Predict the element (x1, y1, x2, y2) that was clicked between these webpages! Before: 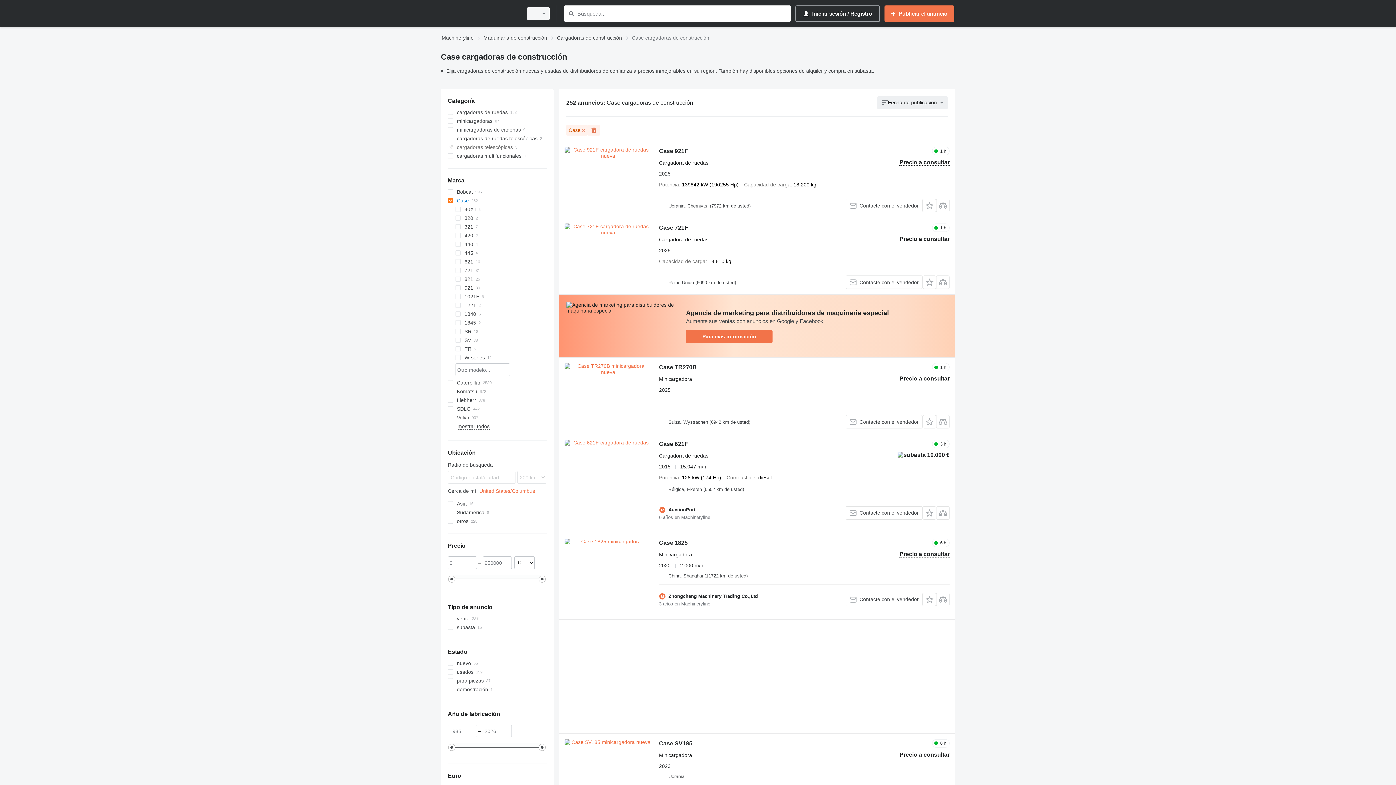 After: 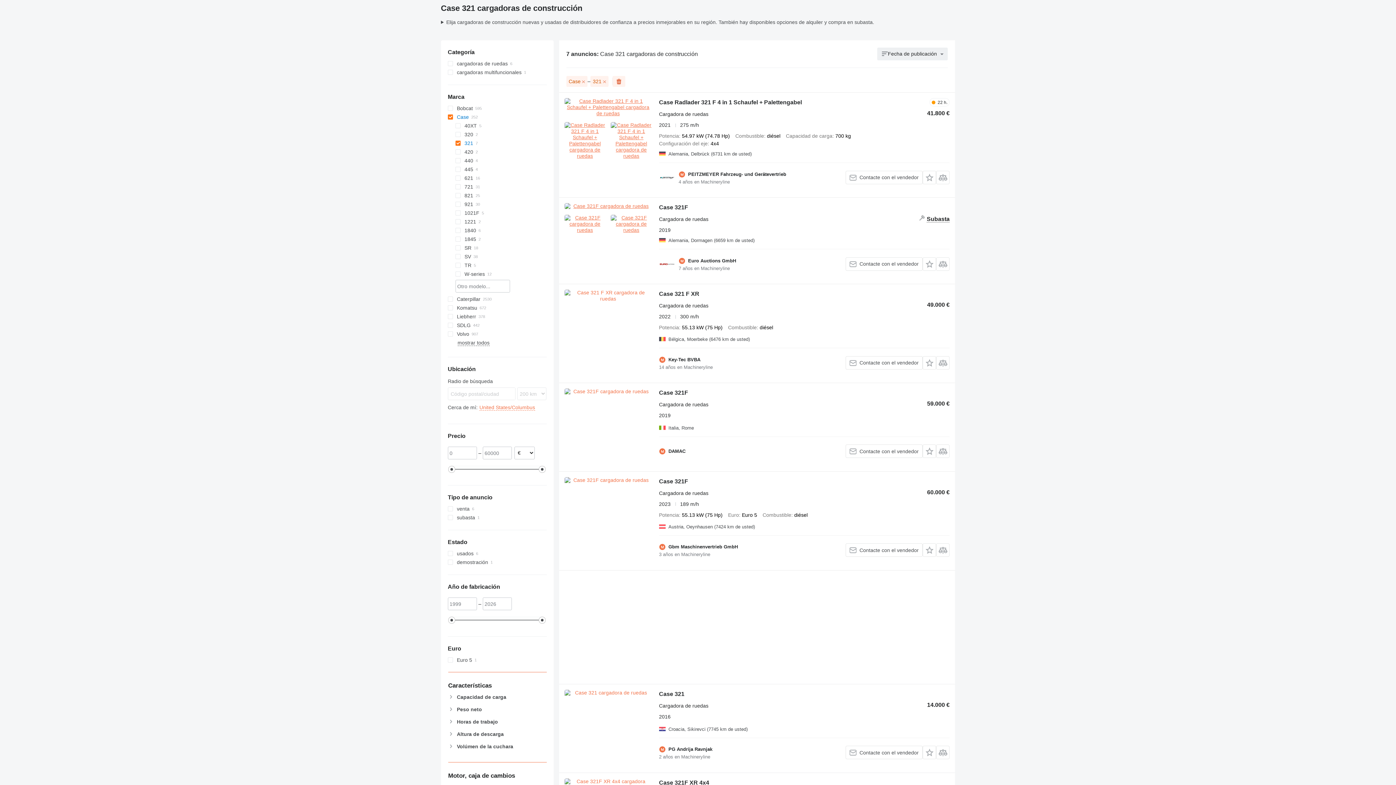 Action: bbox: (455, 222, 546, 231) label: 321